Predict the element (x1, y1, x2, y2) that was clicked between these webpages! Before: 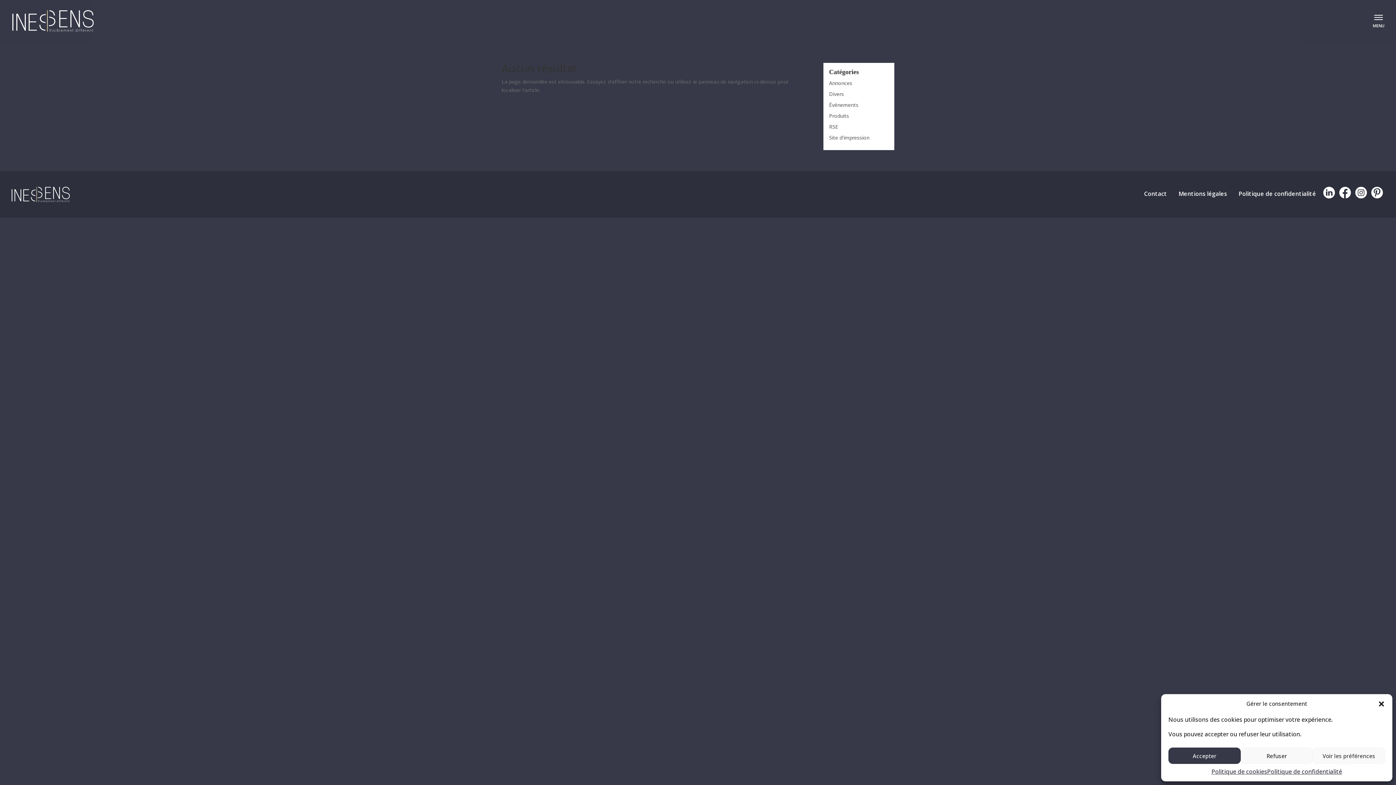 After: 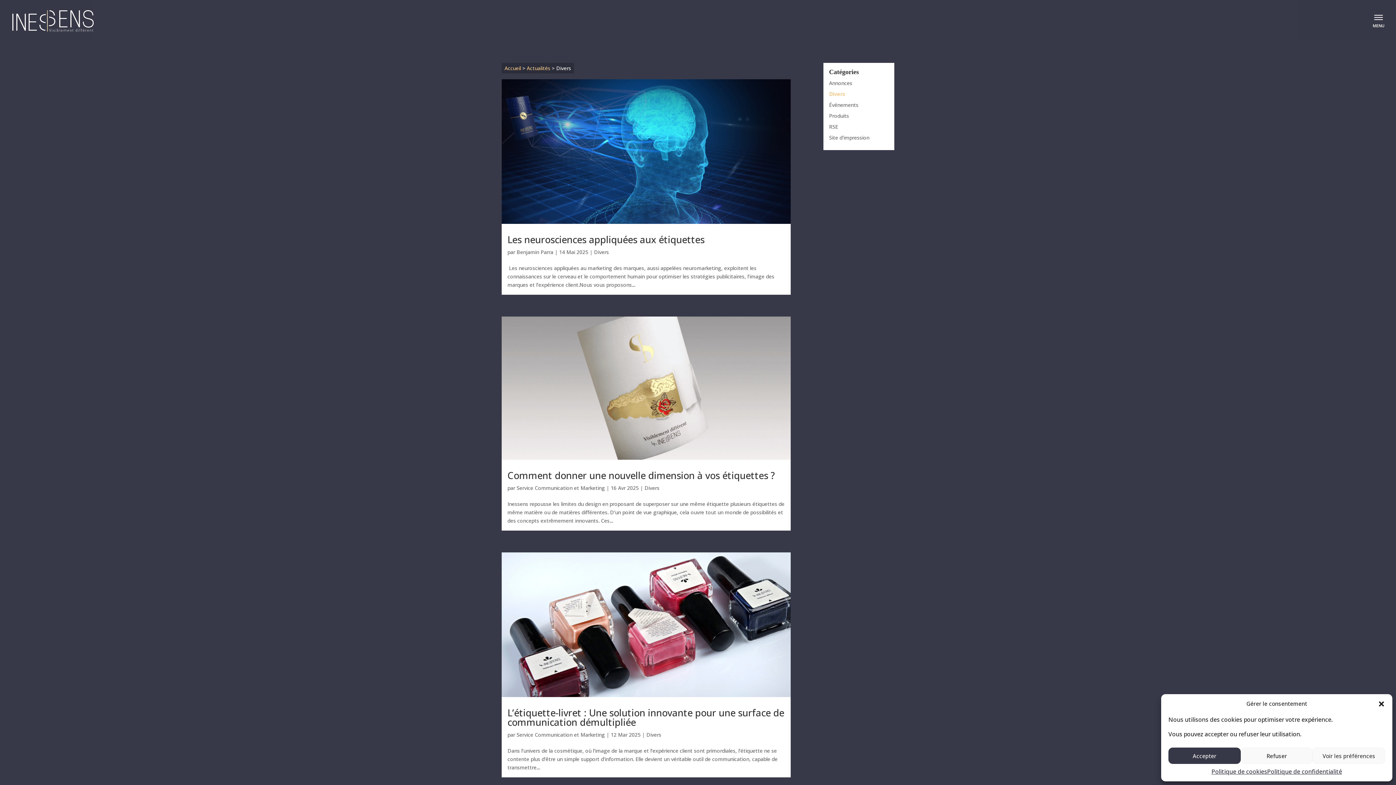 Action: label: Divers bbox: (829, 90, 844, 97)